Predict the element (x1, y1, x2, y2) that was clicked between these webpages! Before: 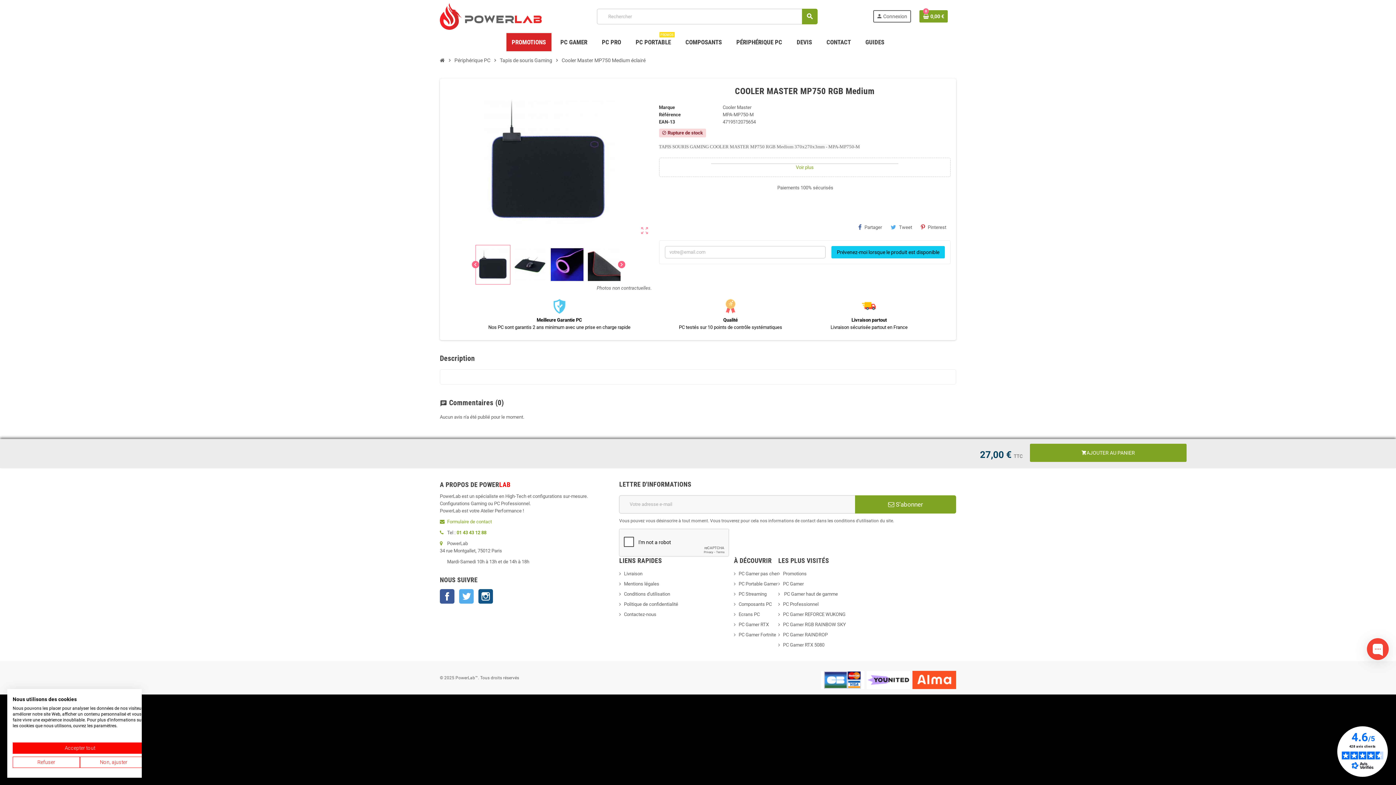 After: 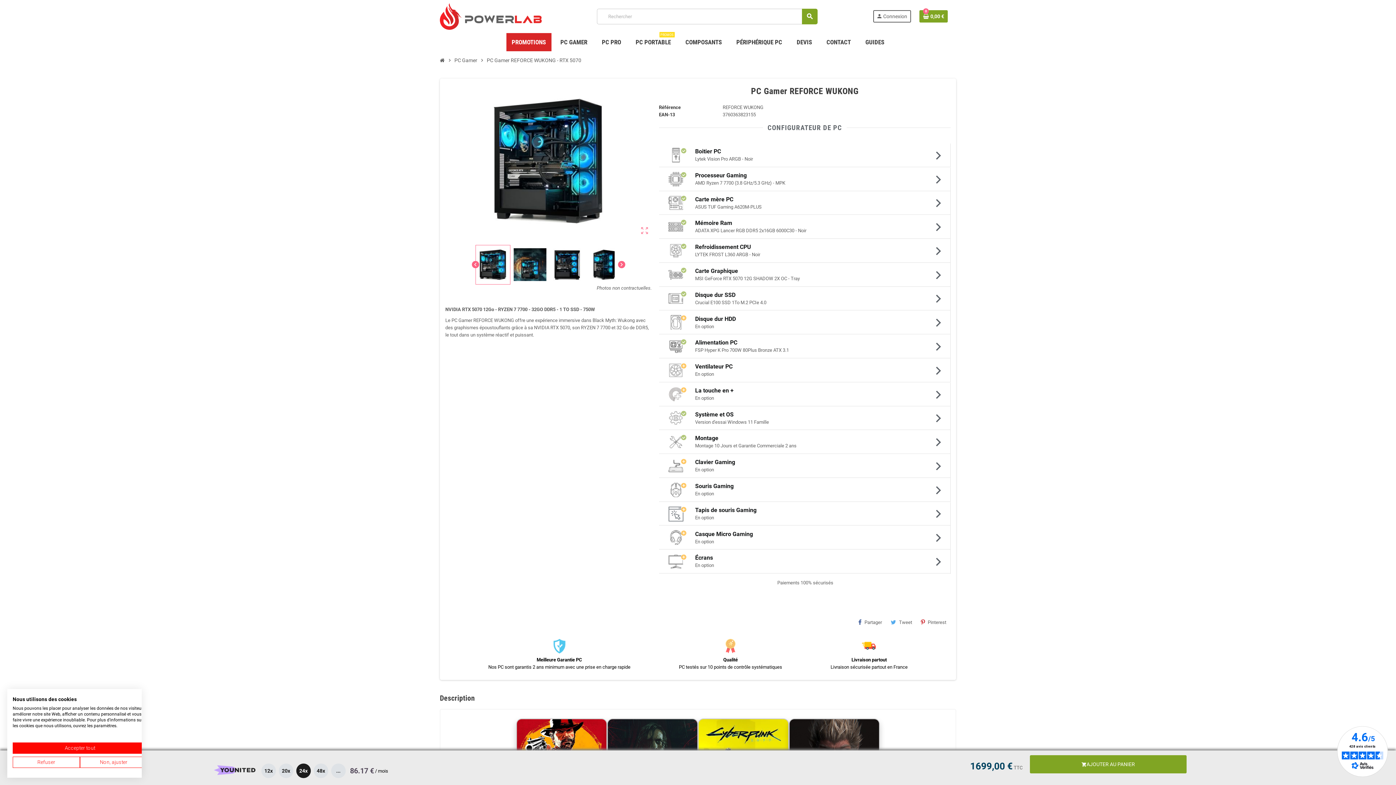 Action: bbox: (778, 611, 845, 617) label: PC Gamer REFORCE WUKONG